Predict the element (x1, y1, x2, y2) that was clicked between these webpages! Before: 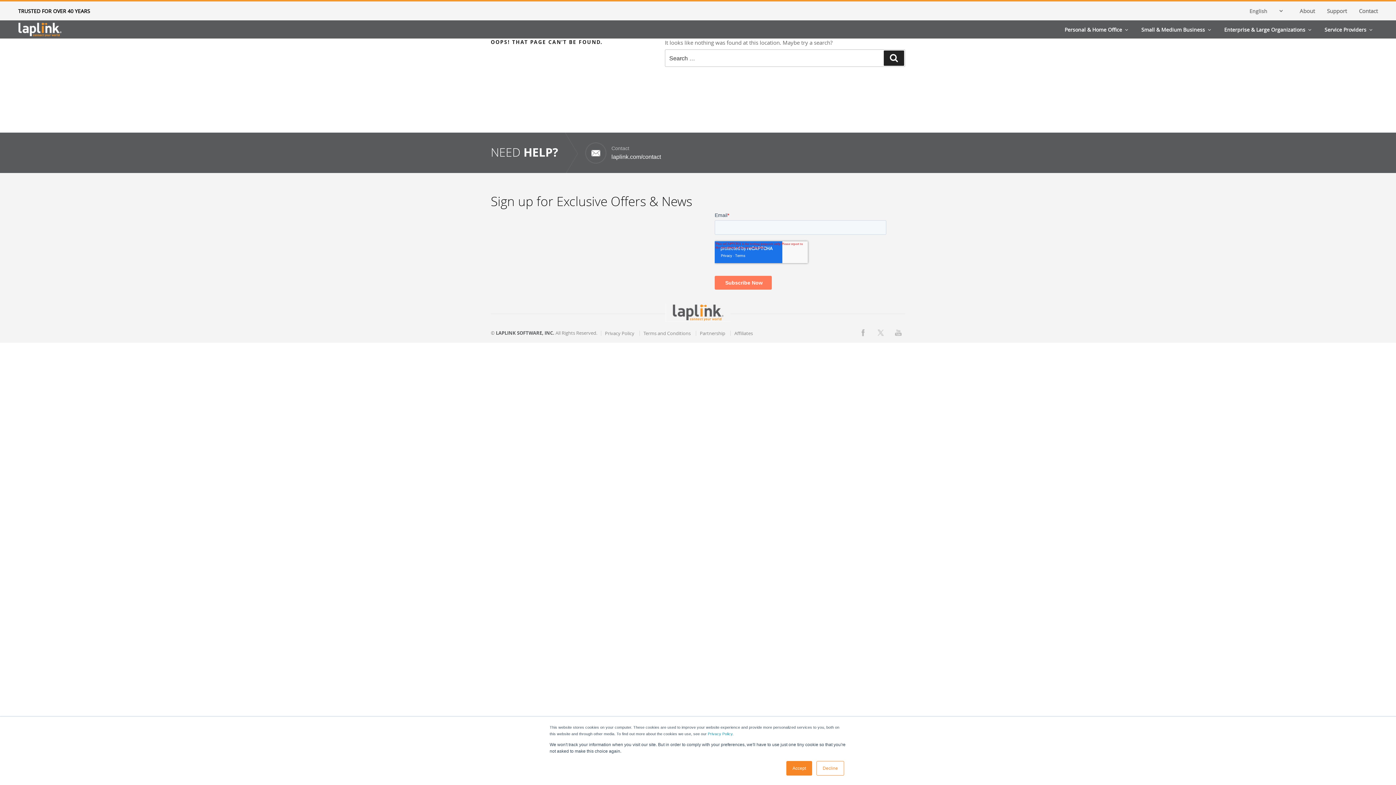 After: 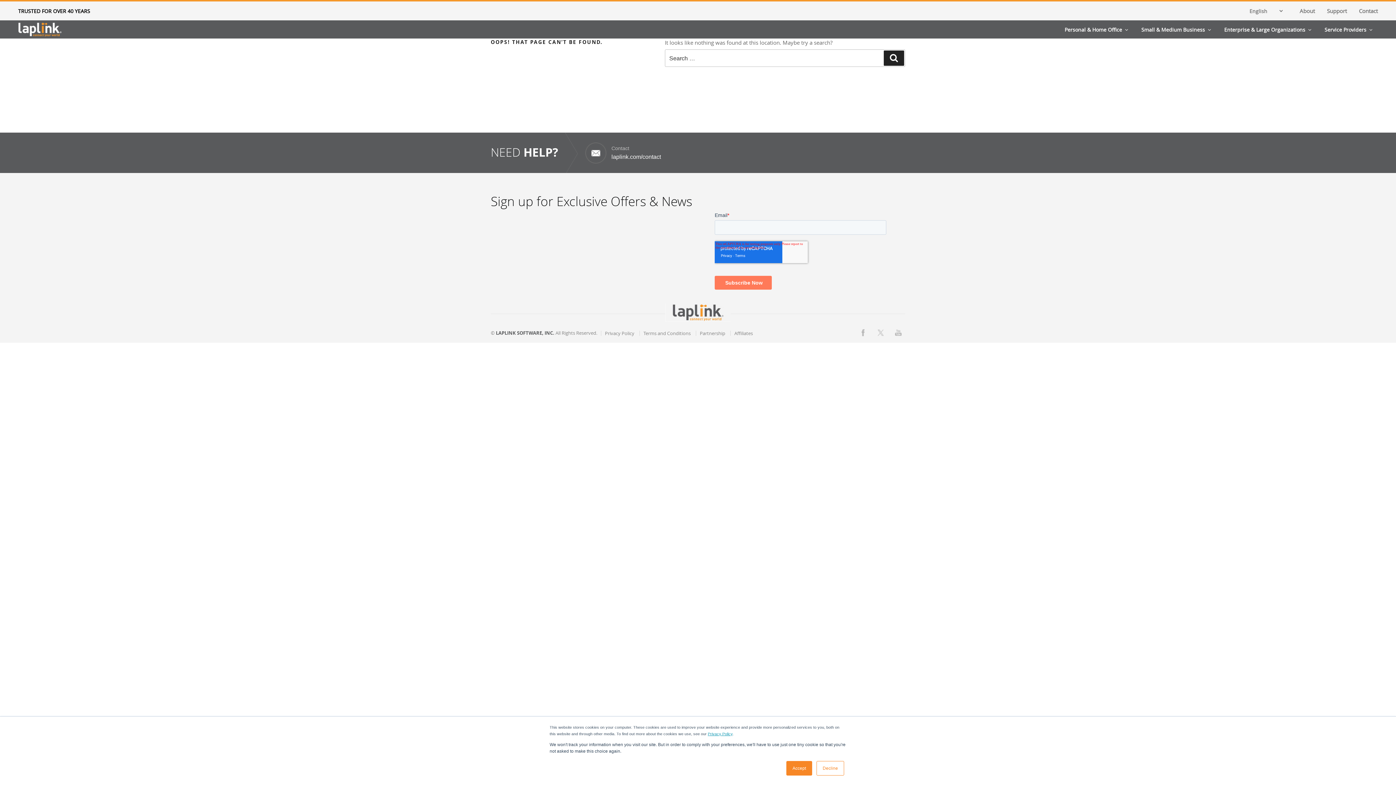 Action: label: Privacy Policy bbox: (708, 732, 732, 736)